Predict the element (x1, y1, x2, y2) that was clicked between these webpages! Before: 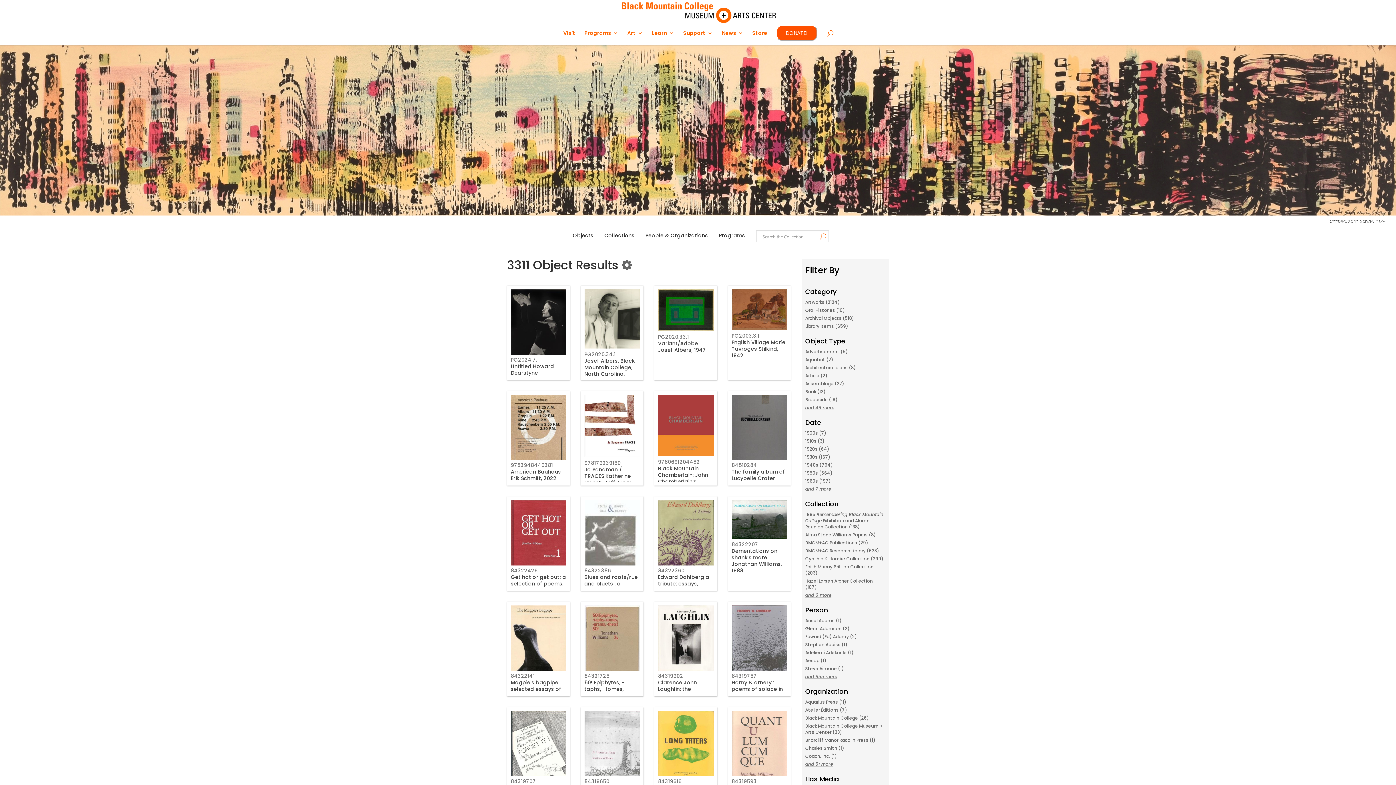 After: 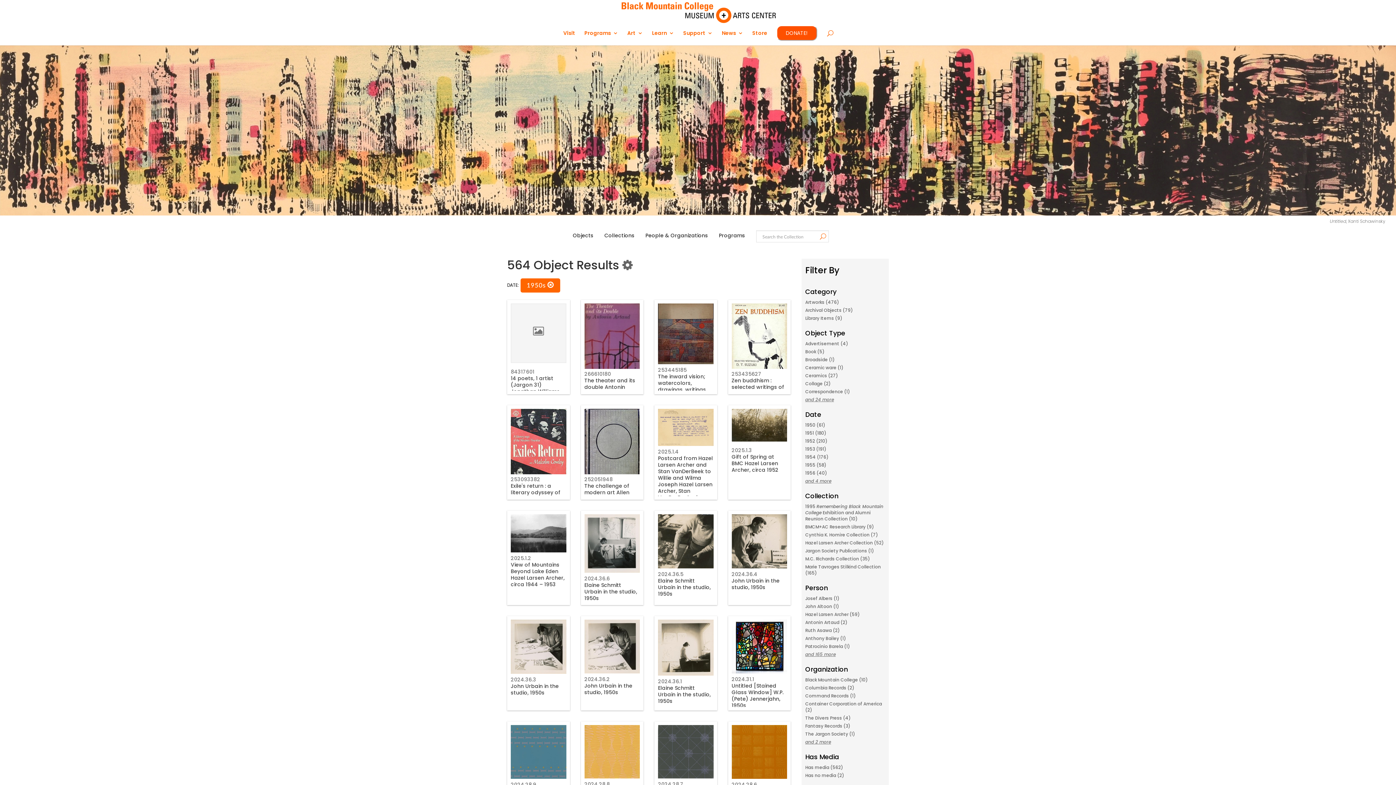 Action: label: 1950s (564) bbox: (805, 470, 832, 476)